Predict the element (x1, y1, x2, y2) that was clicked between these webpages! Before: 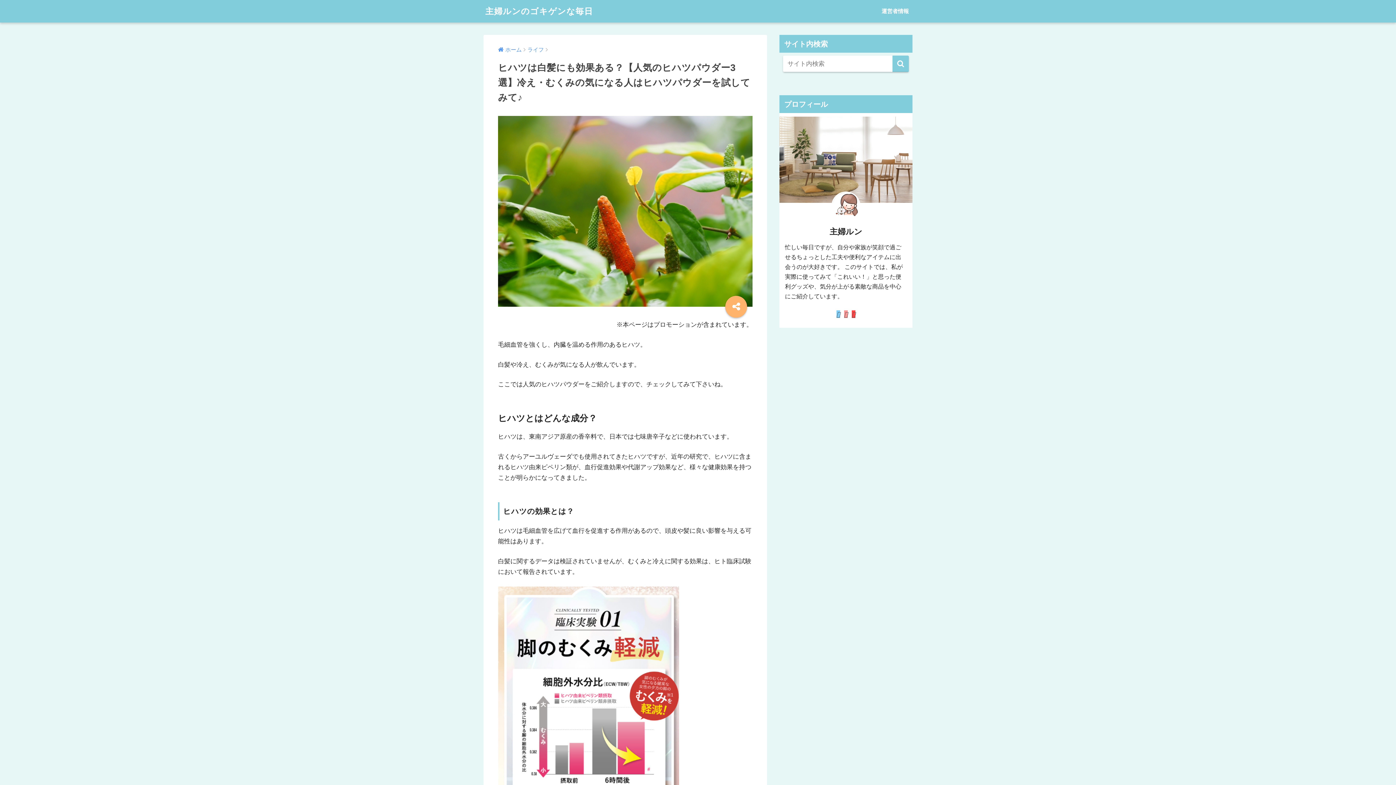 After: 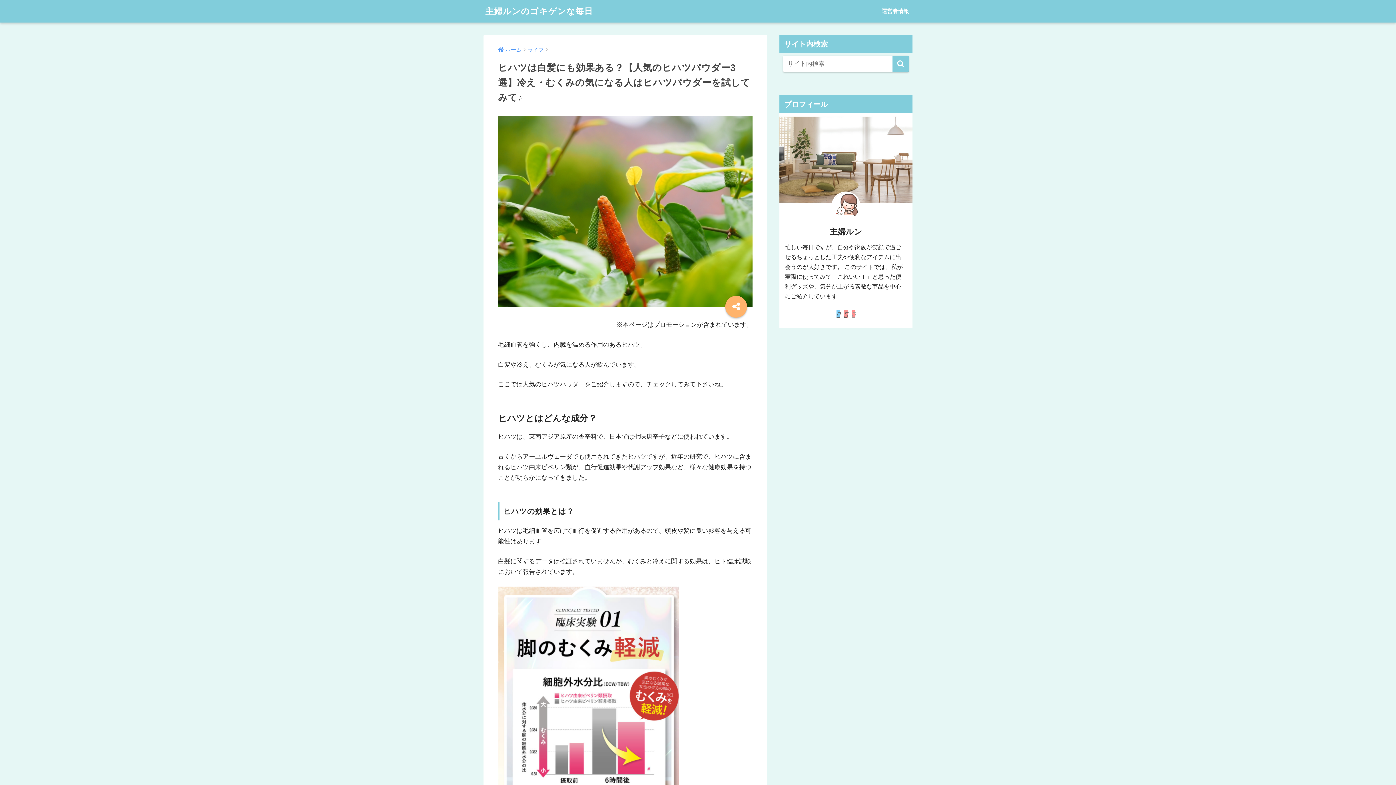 Action: bbox: (850, 307, 856, 320)